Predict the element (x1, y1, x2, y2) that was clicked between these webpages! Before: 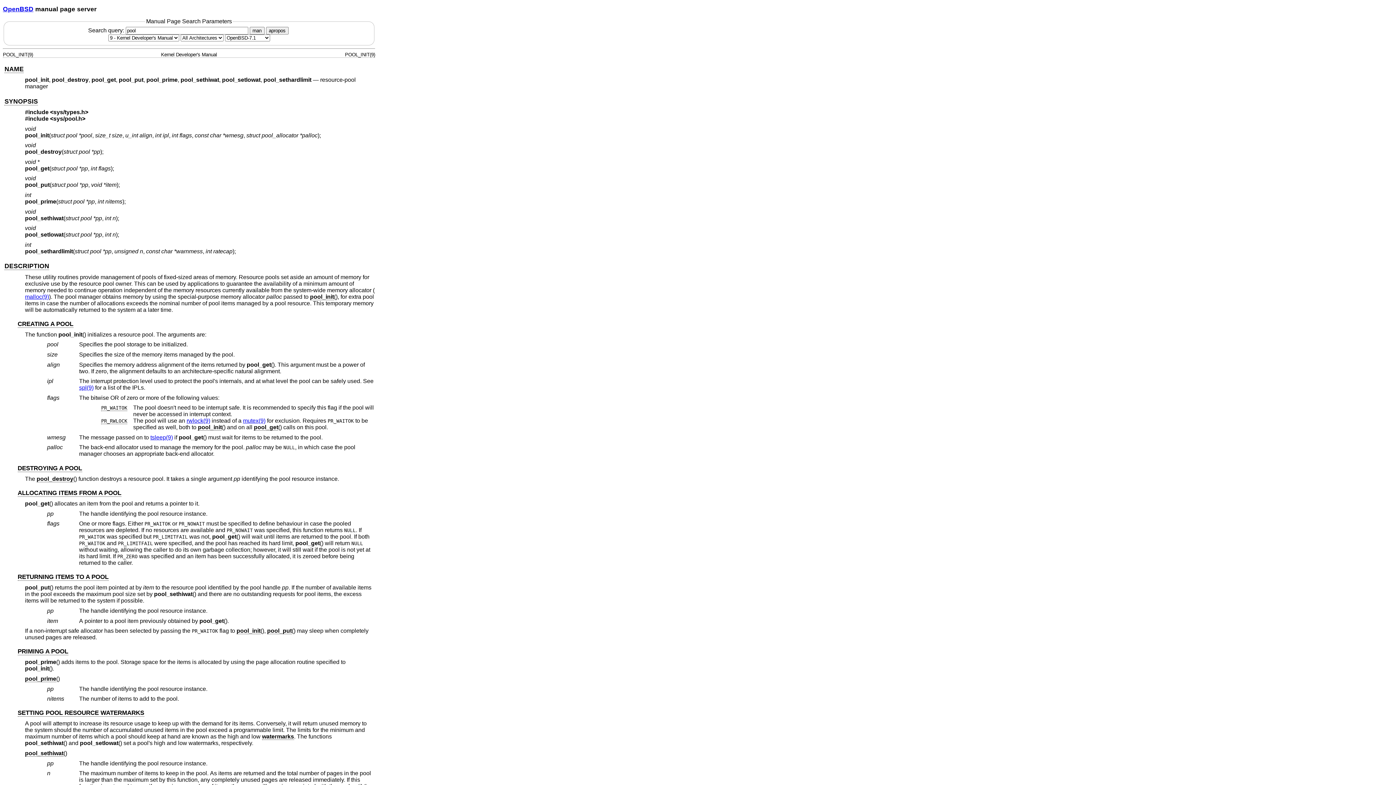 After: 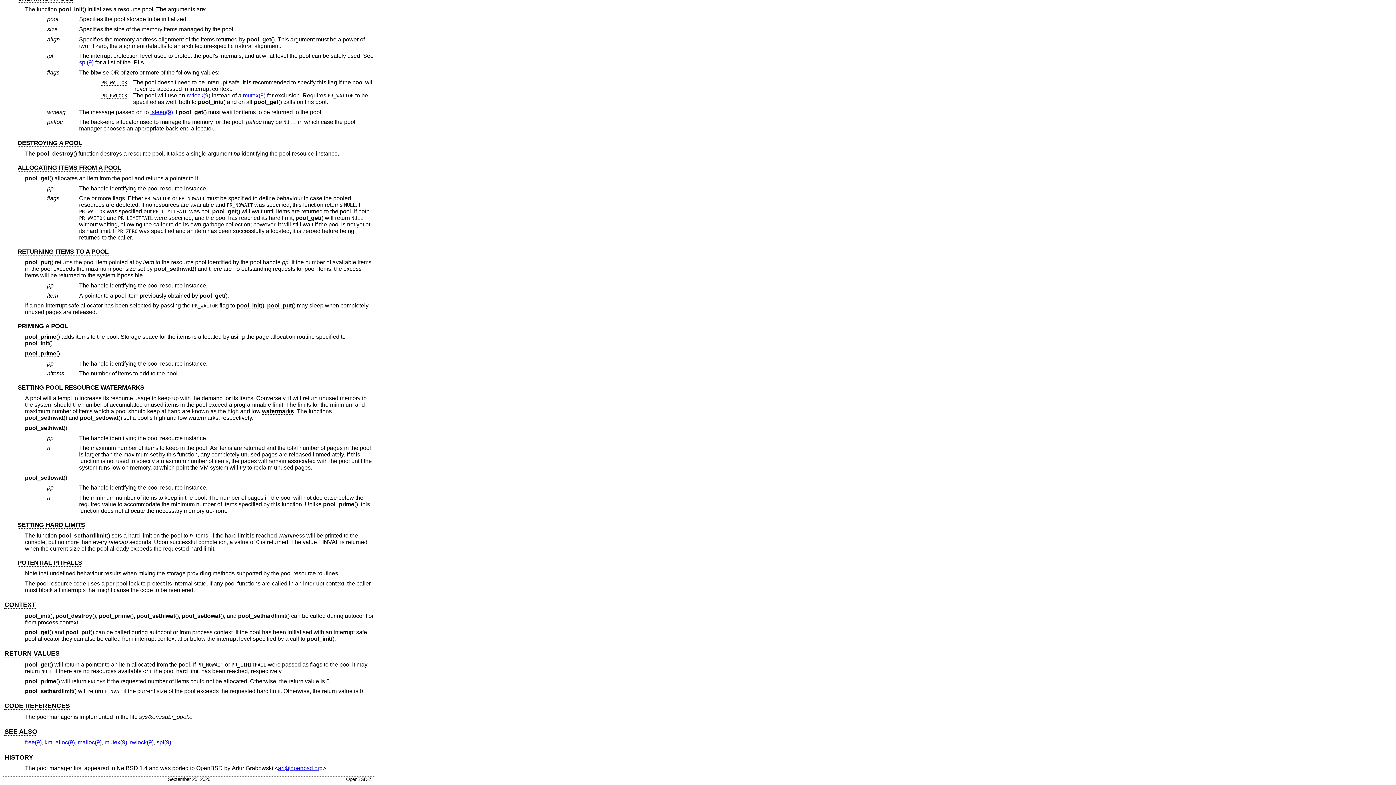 Action: label: ALLOCATING ITEMS FROM A POOL bbox: (17, 489, 121, 497)